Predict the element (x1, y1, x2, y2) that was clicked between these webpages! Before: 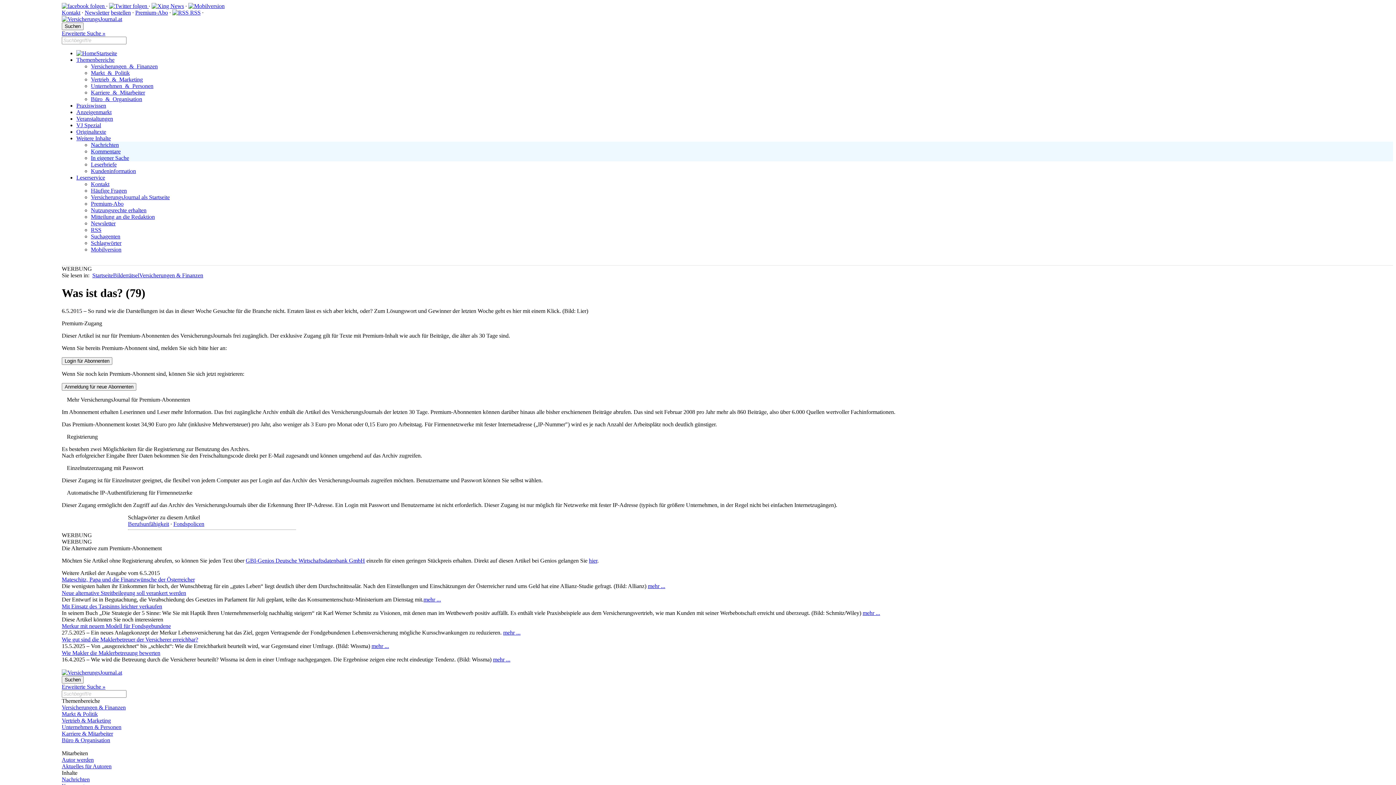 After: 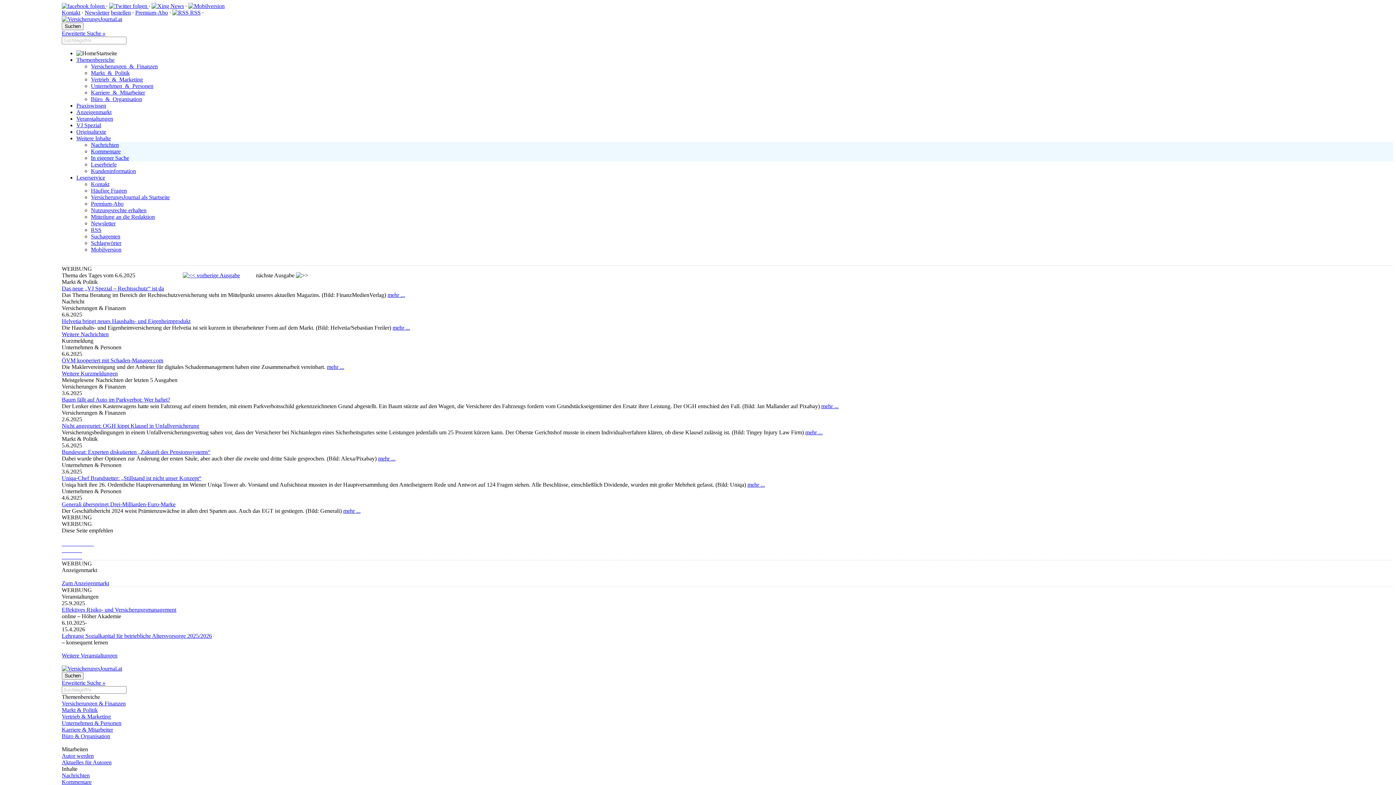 Action: bbox: (76, 174, 105, 180) label: Leserservice